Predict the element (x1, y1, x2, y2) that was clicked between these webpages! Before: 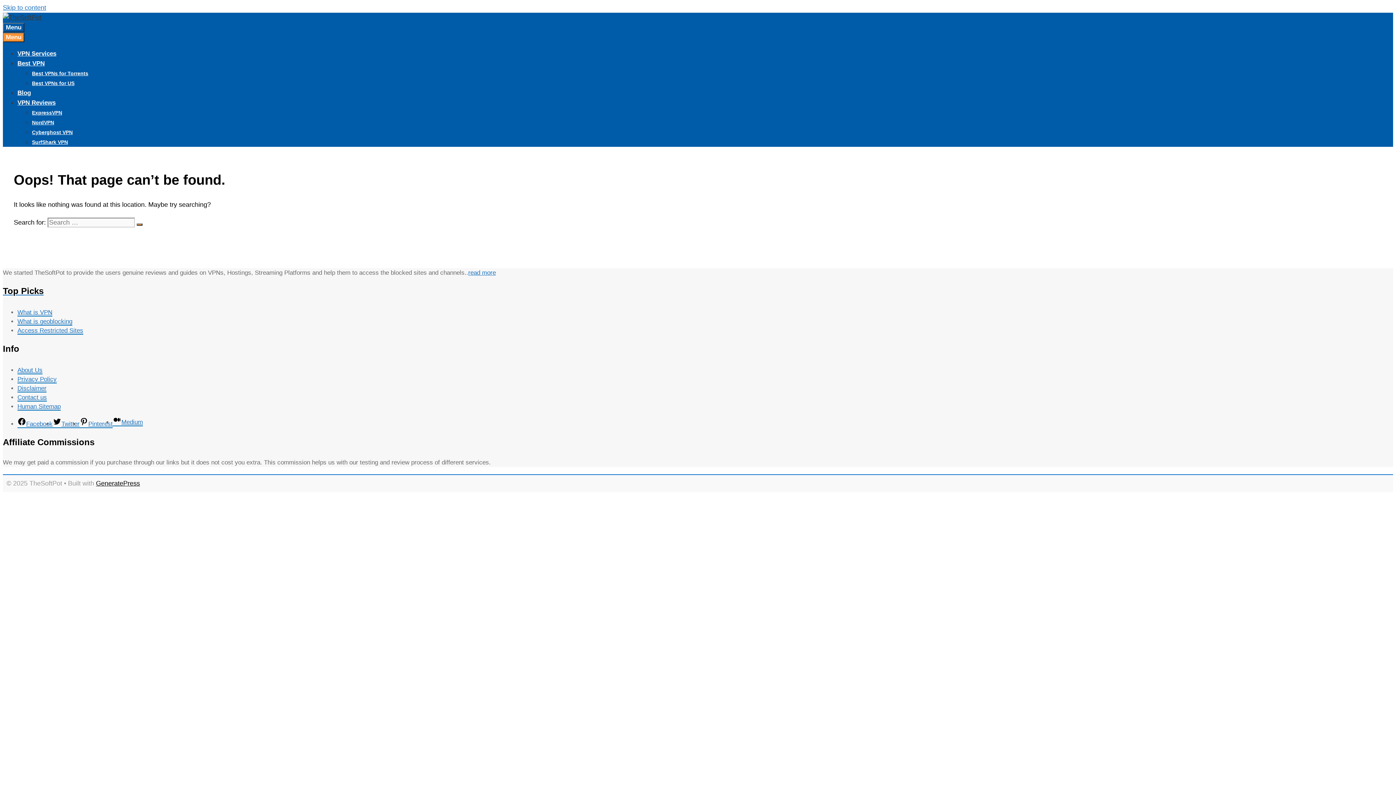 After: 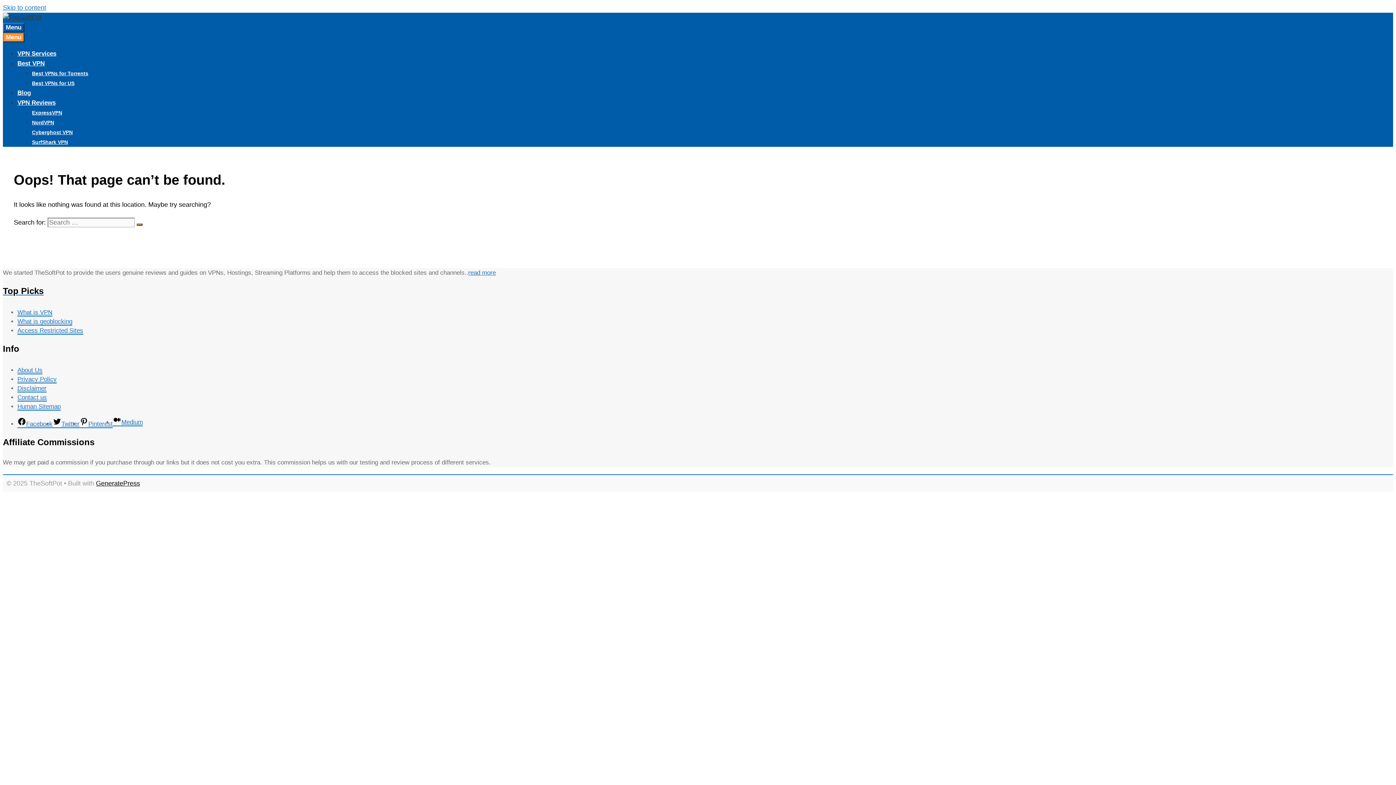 Action: bbox: (17, 375, 56, 383) label: Privacy Policy